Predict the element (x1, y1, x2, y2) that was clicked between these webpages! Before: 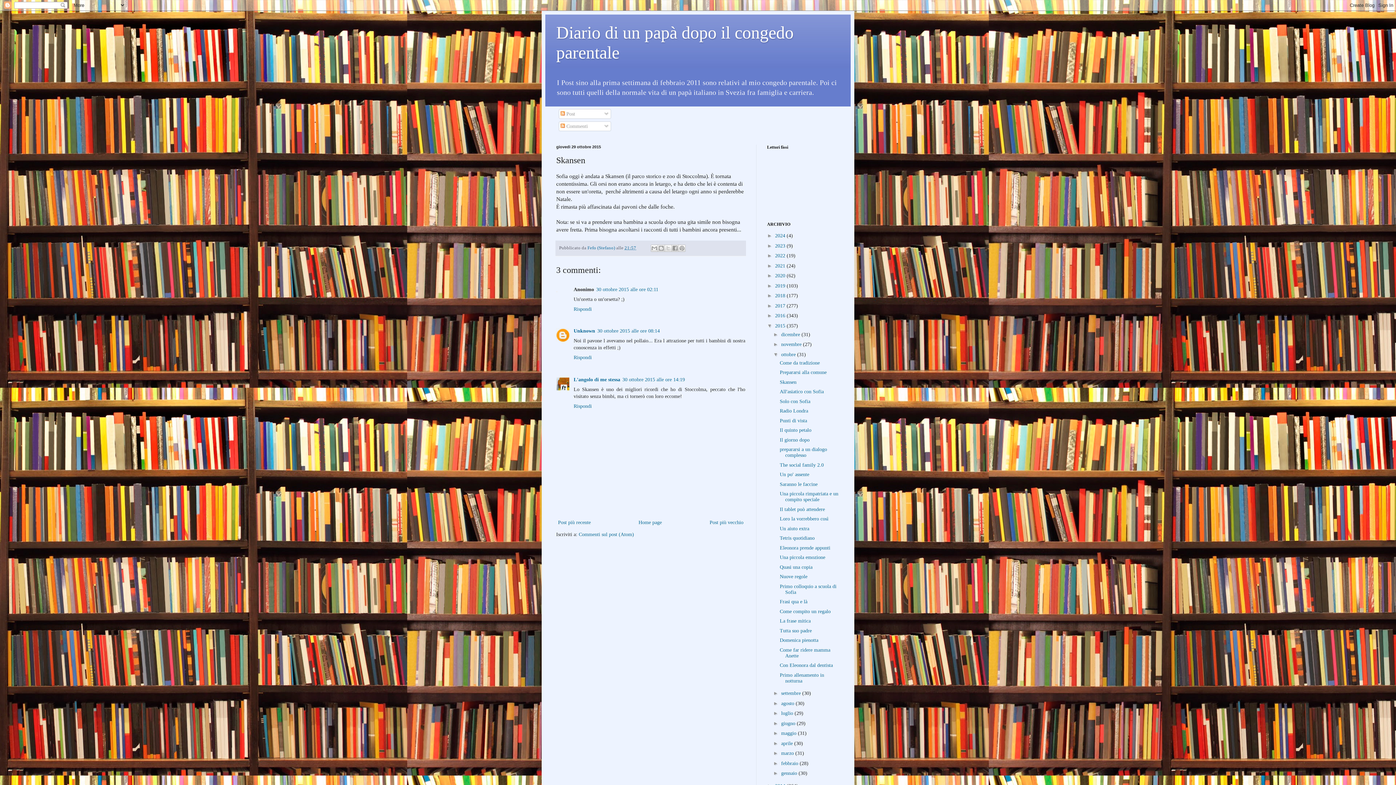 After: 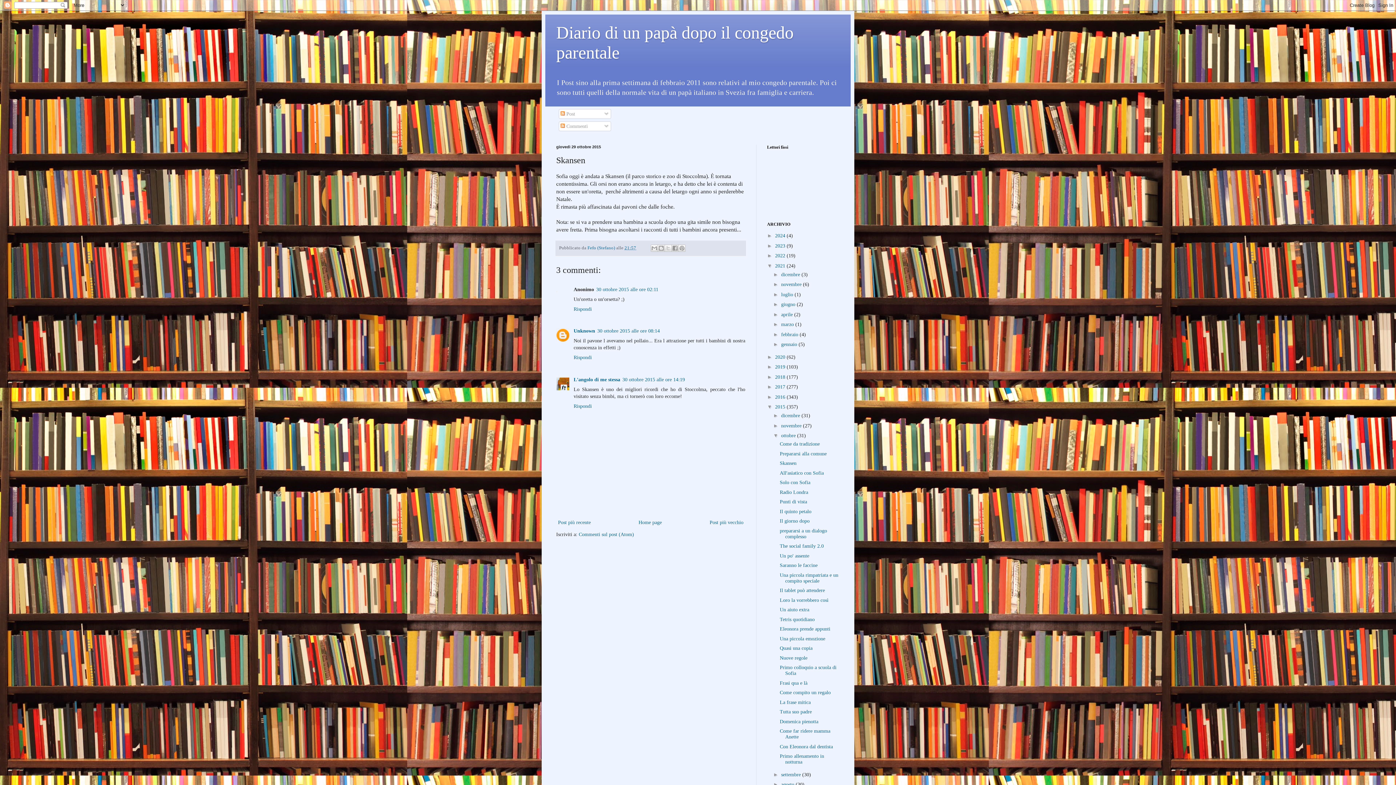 Action: label: ►   bbox: (767, 262, 775, 268)